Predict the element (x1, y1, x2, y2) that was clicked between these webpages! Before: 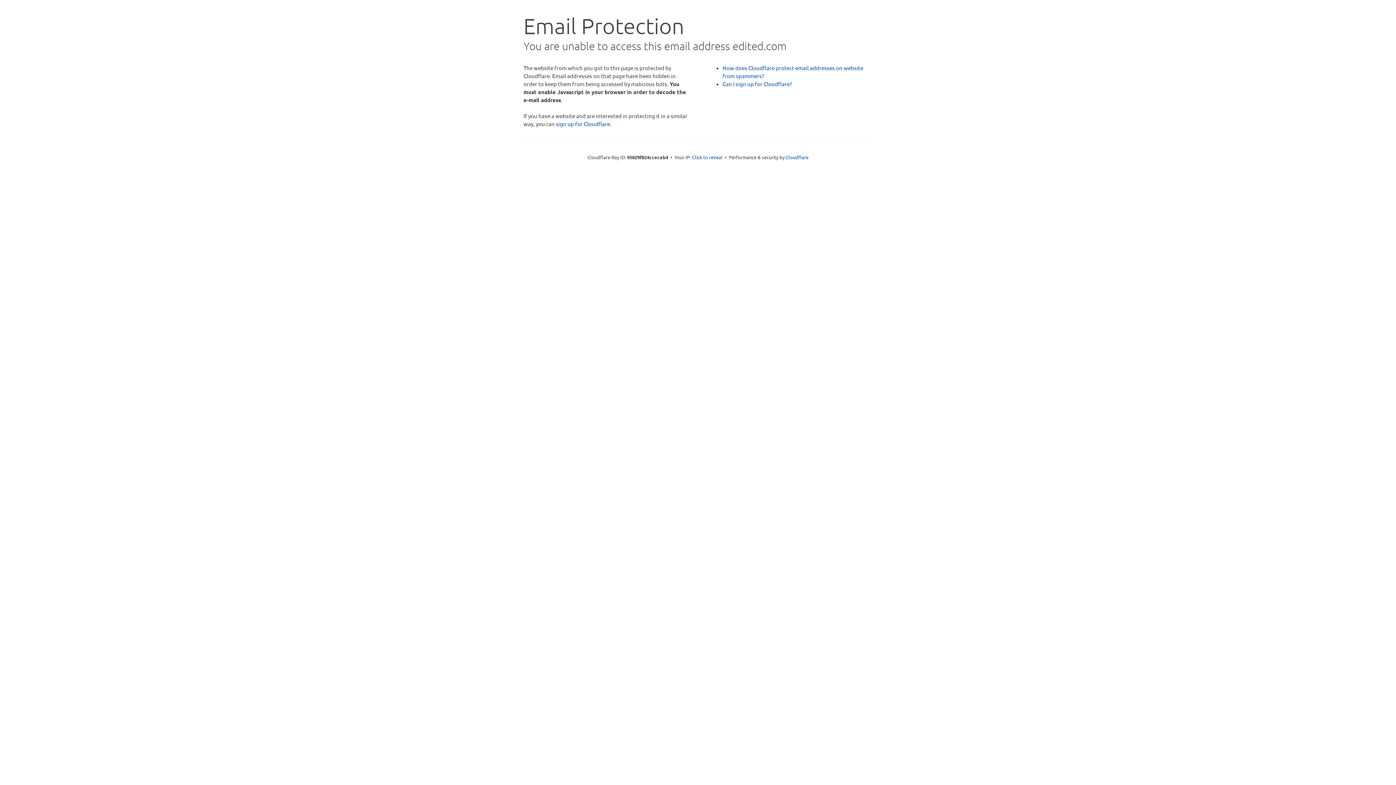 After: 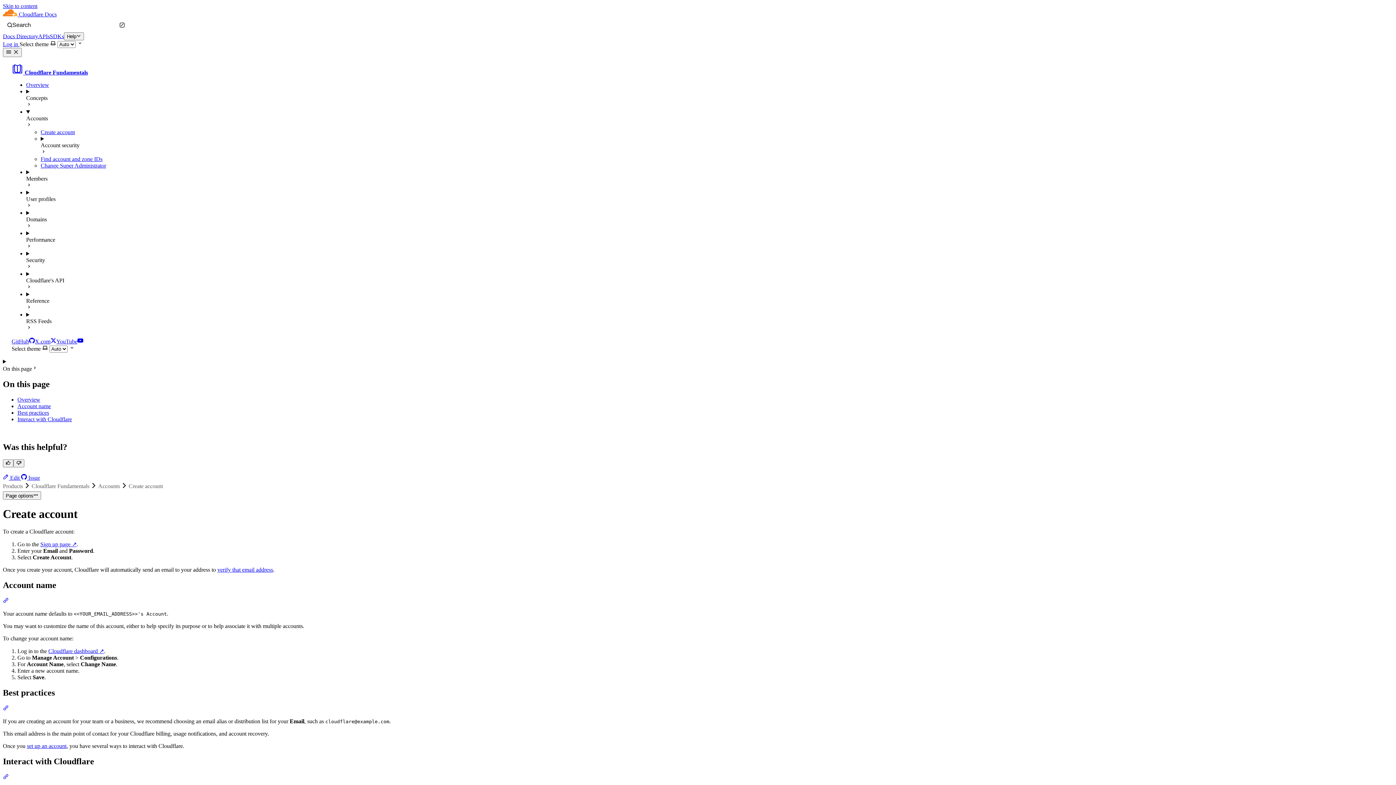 Action: label: Can I sign up for Cloudflare? bbox: (722, 80, 792, 87)